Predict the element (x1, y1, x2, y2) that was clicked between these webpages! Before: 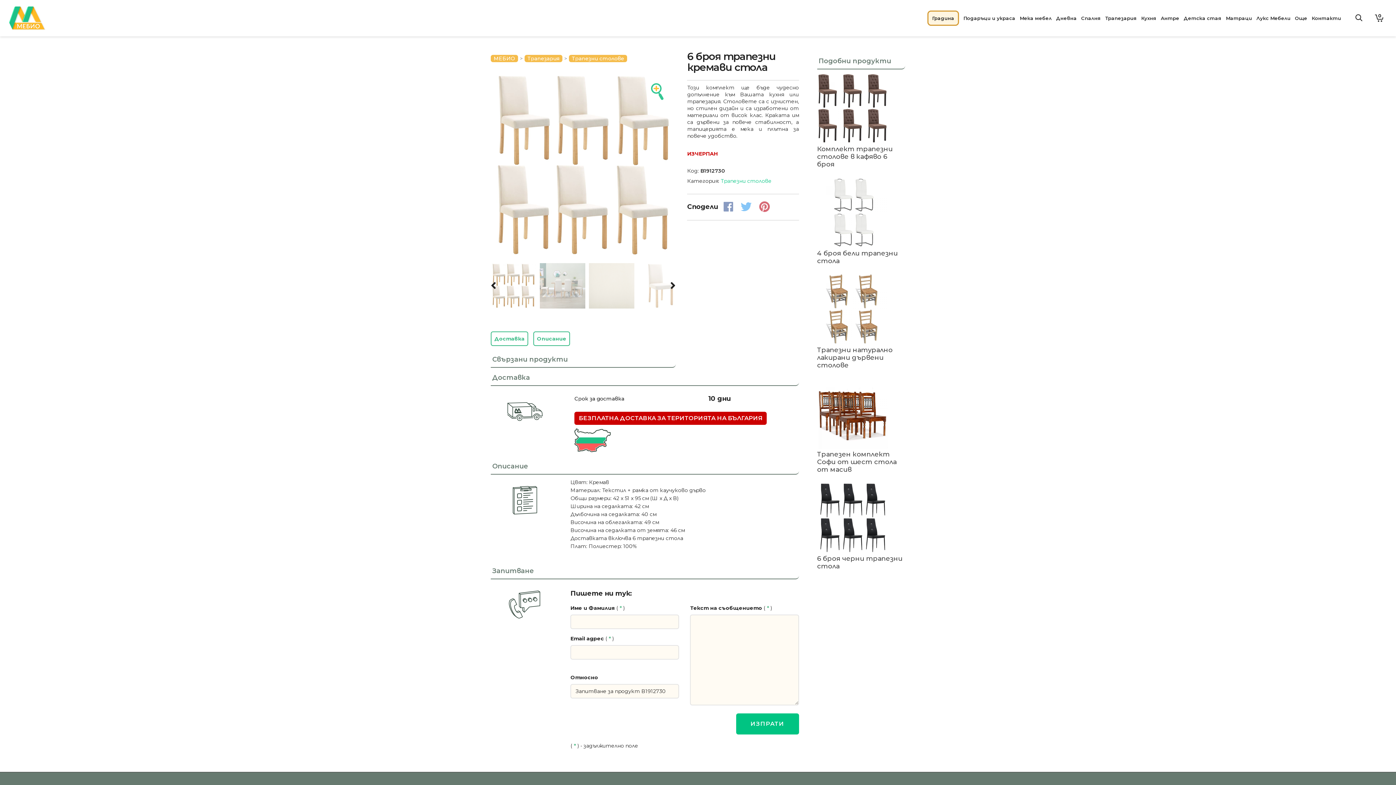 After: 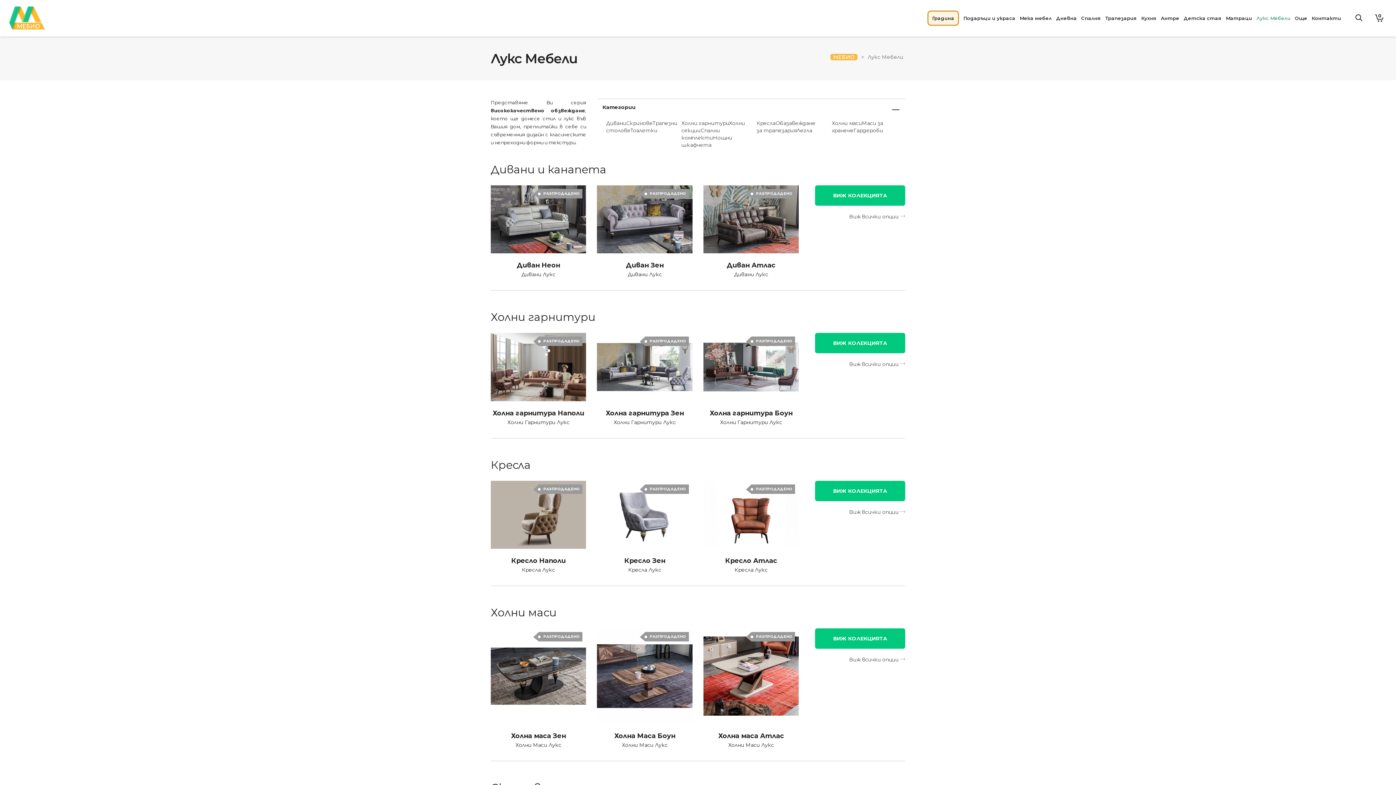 Action: label: Лукс Мебели bbox: (1254, 0, 1293, 36)